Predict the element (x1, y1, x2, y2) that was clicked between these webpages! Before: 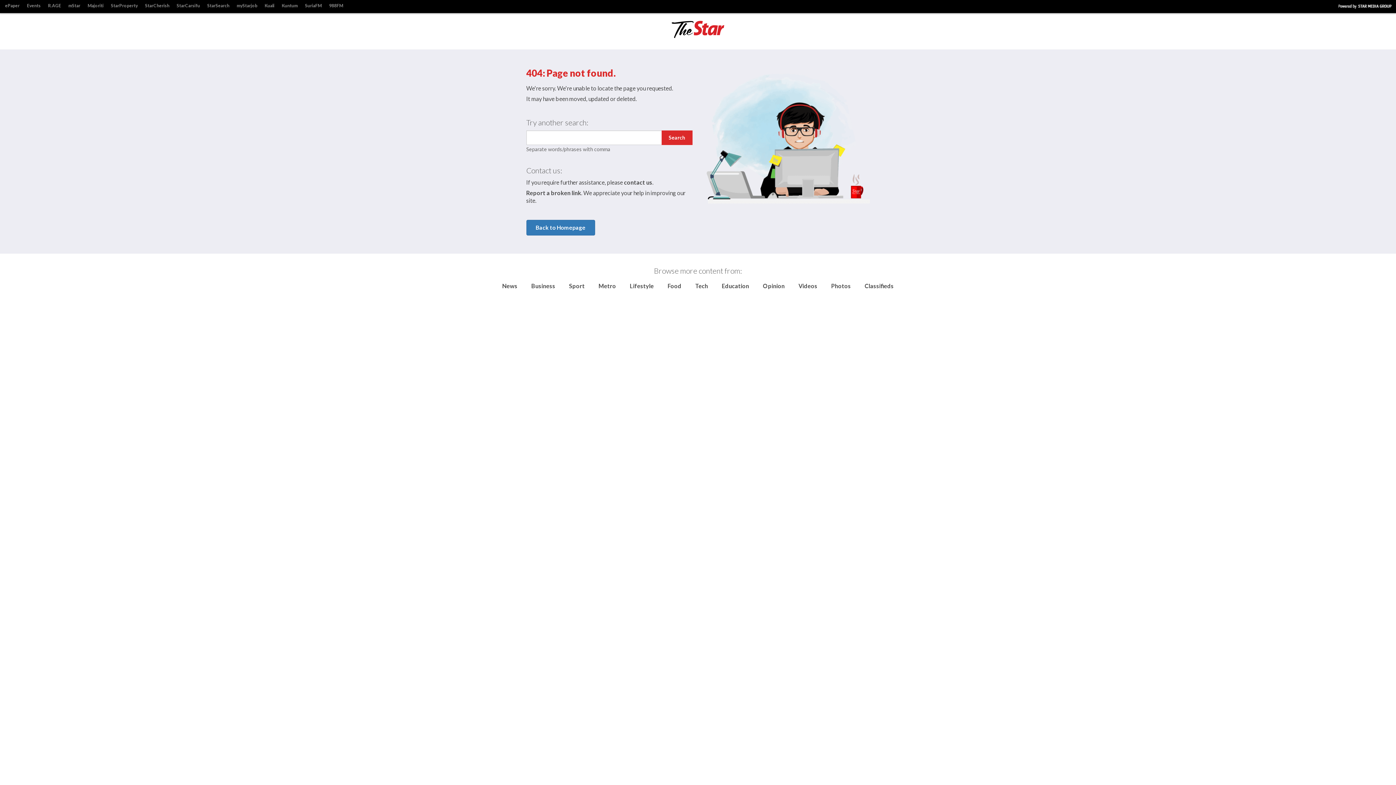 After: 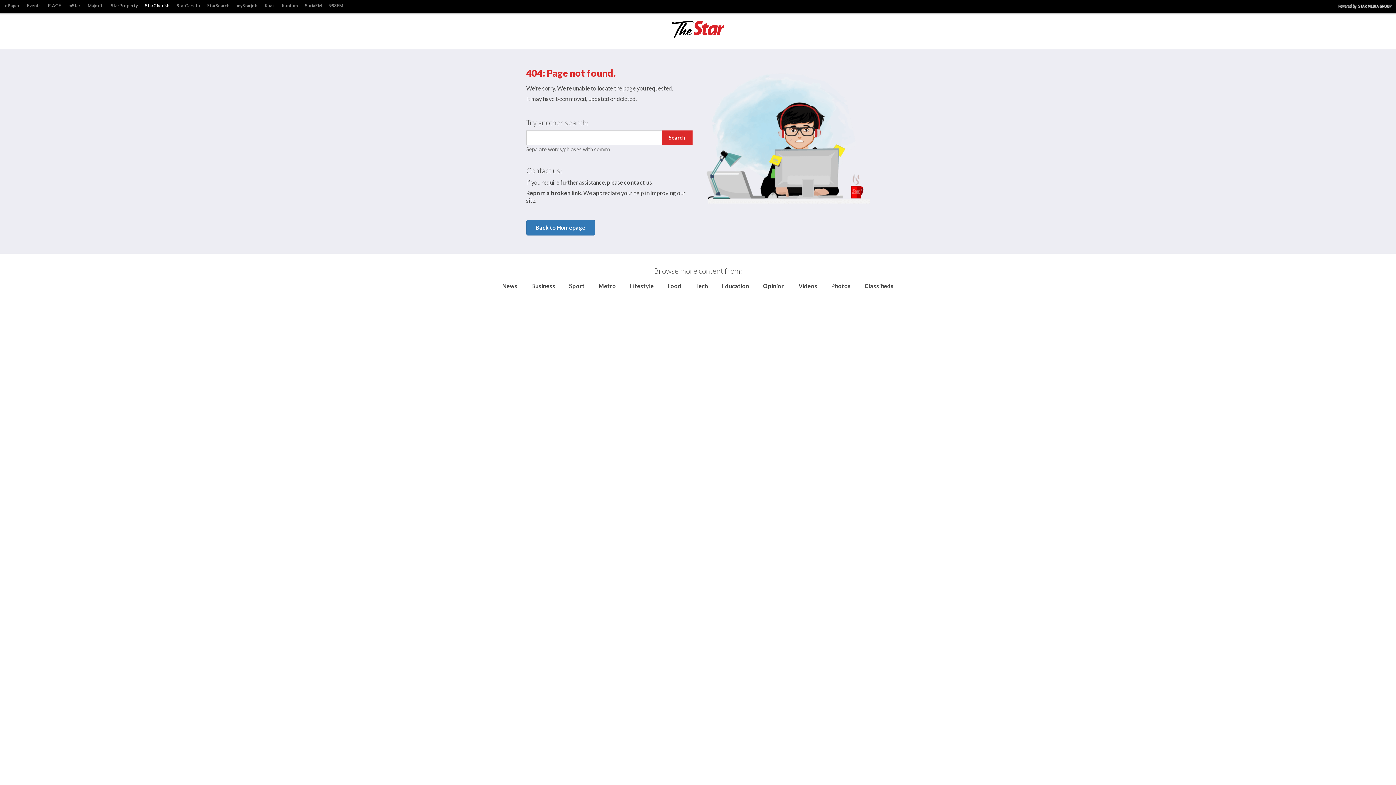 Action: bbox: (141, 1, 173, 10) label: StarCherish